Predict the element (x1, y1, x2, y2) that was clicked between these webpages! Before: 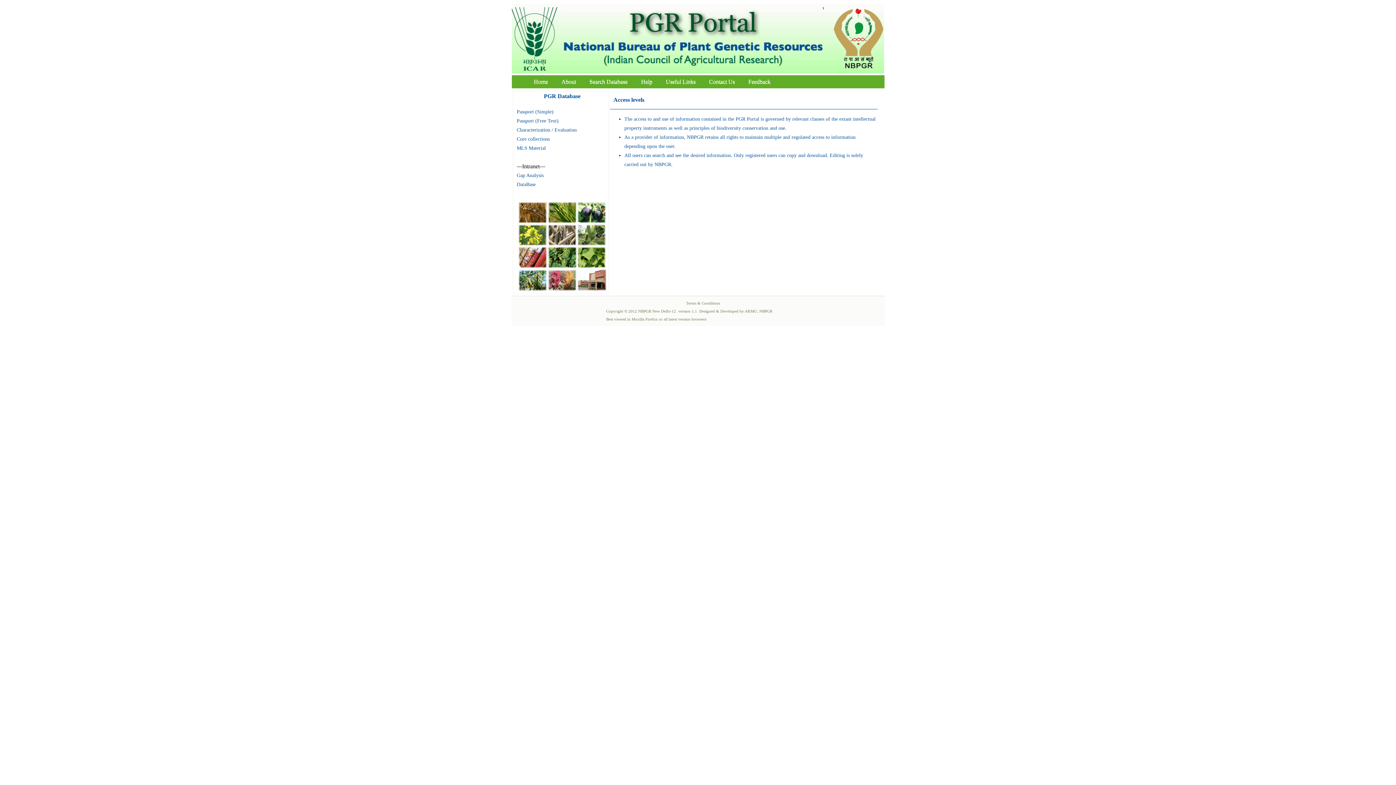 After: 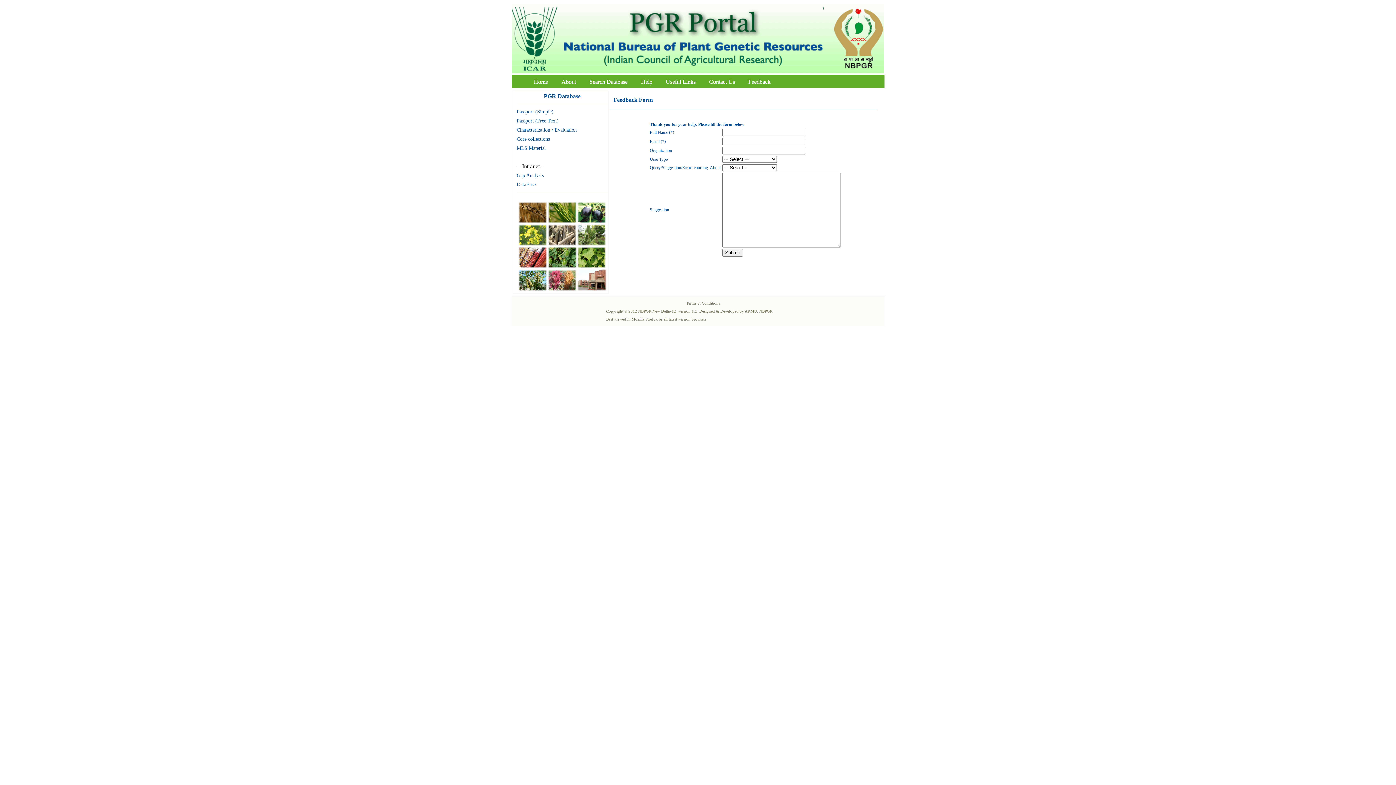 Action: label: Feedback bbox: (742, 76, 776, 86)